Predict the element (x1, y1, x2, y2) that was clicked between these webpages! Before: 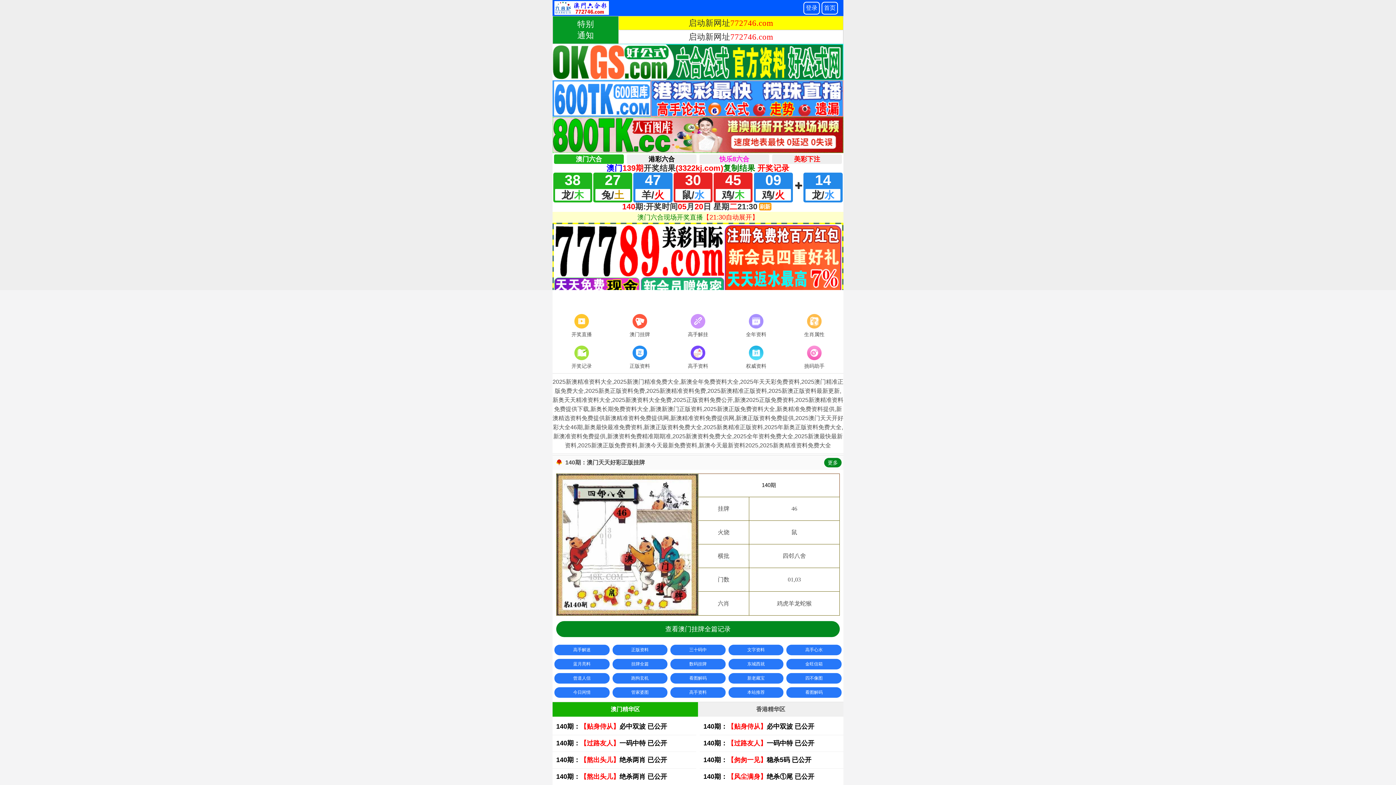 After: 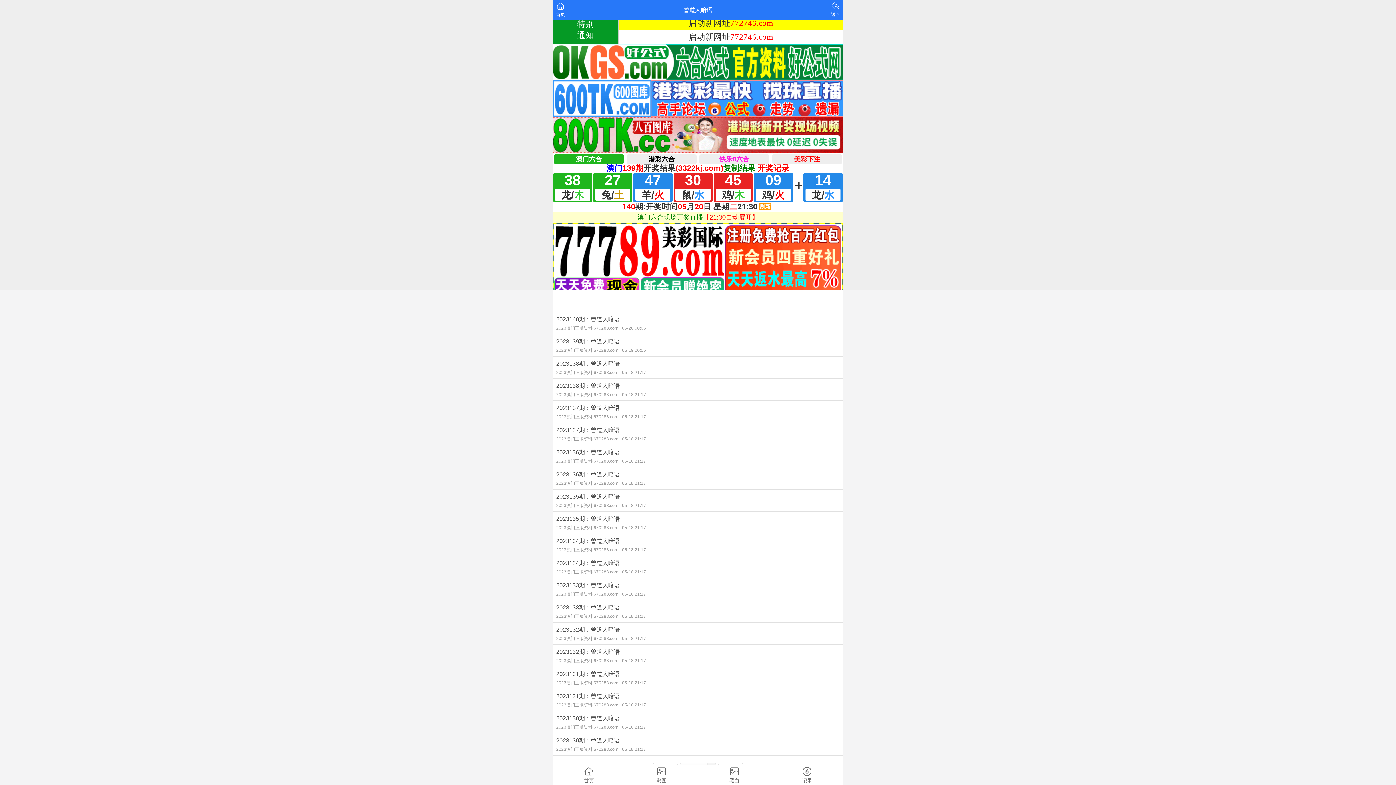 Action: bbox: (554, 673, 609, 684) label: 曾道人信